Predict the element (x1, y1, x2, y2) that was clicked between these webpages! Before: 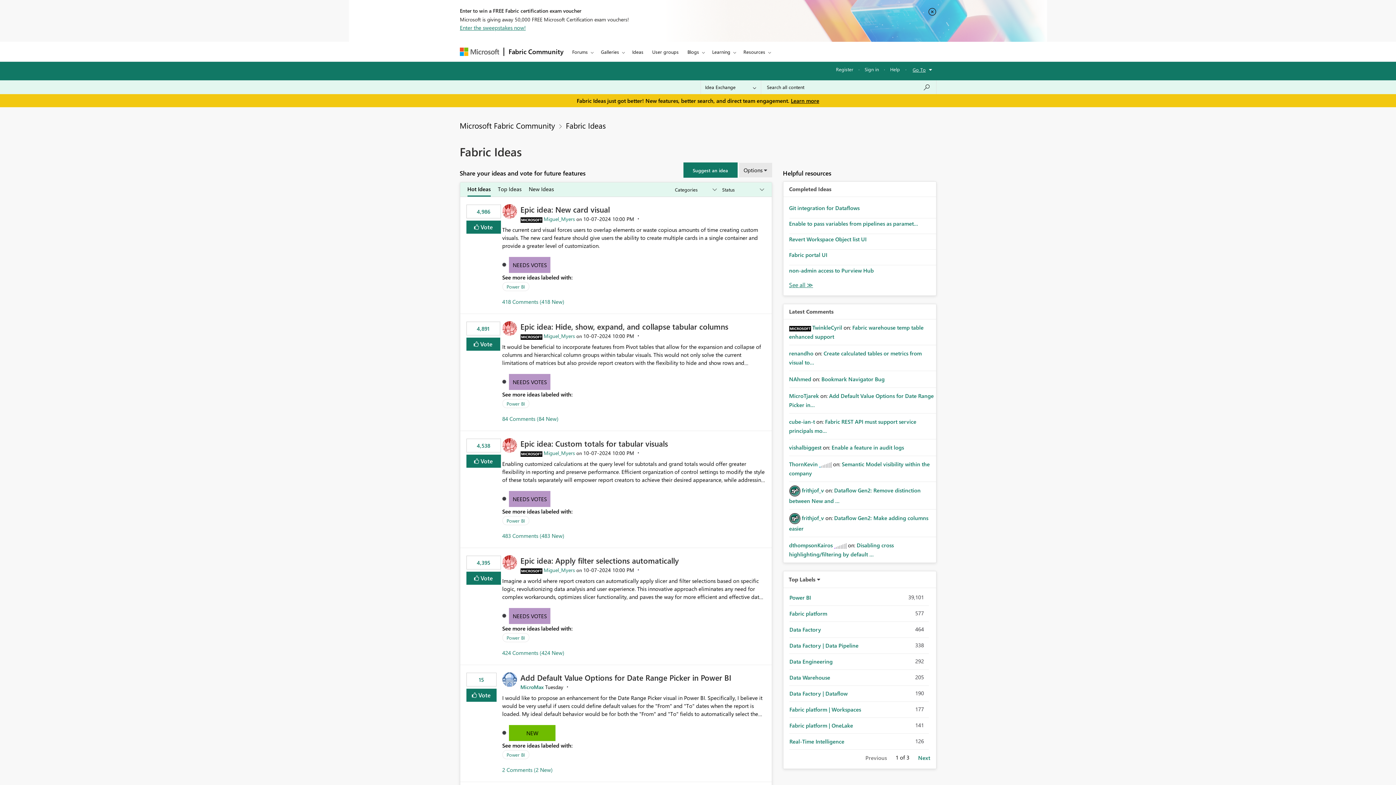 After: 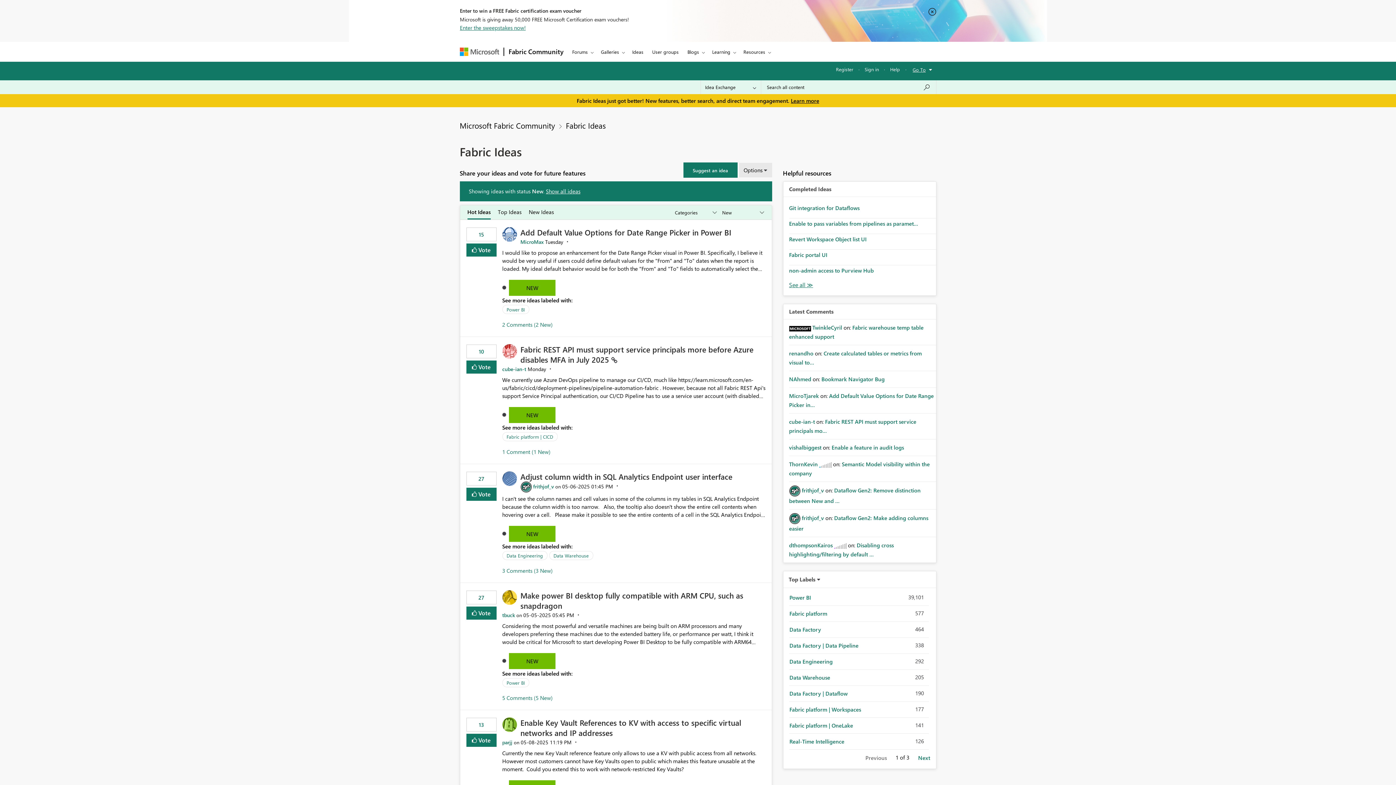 Action: bbox: (509, 725, 555, 741) label: NEW